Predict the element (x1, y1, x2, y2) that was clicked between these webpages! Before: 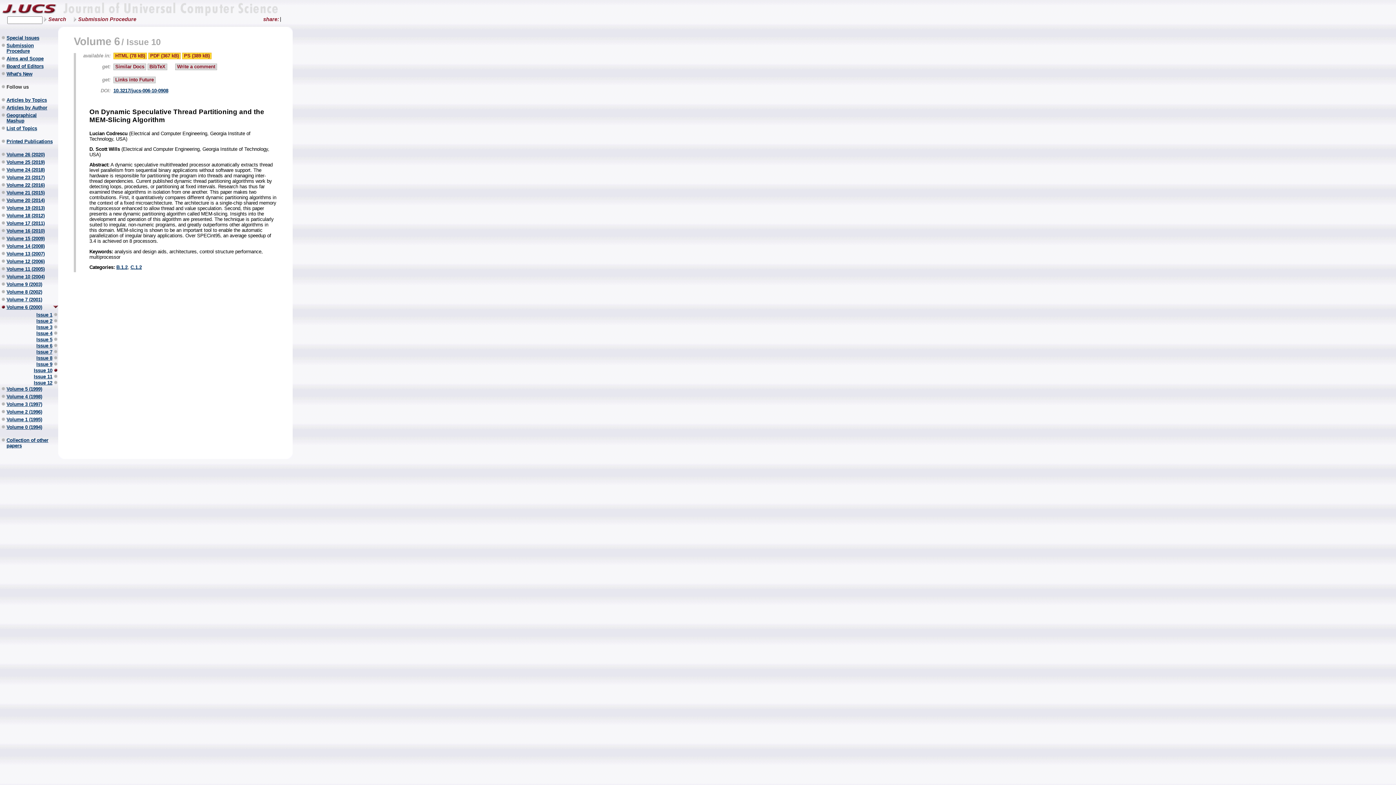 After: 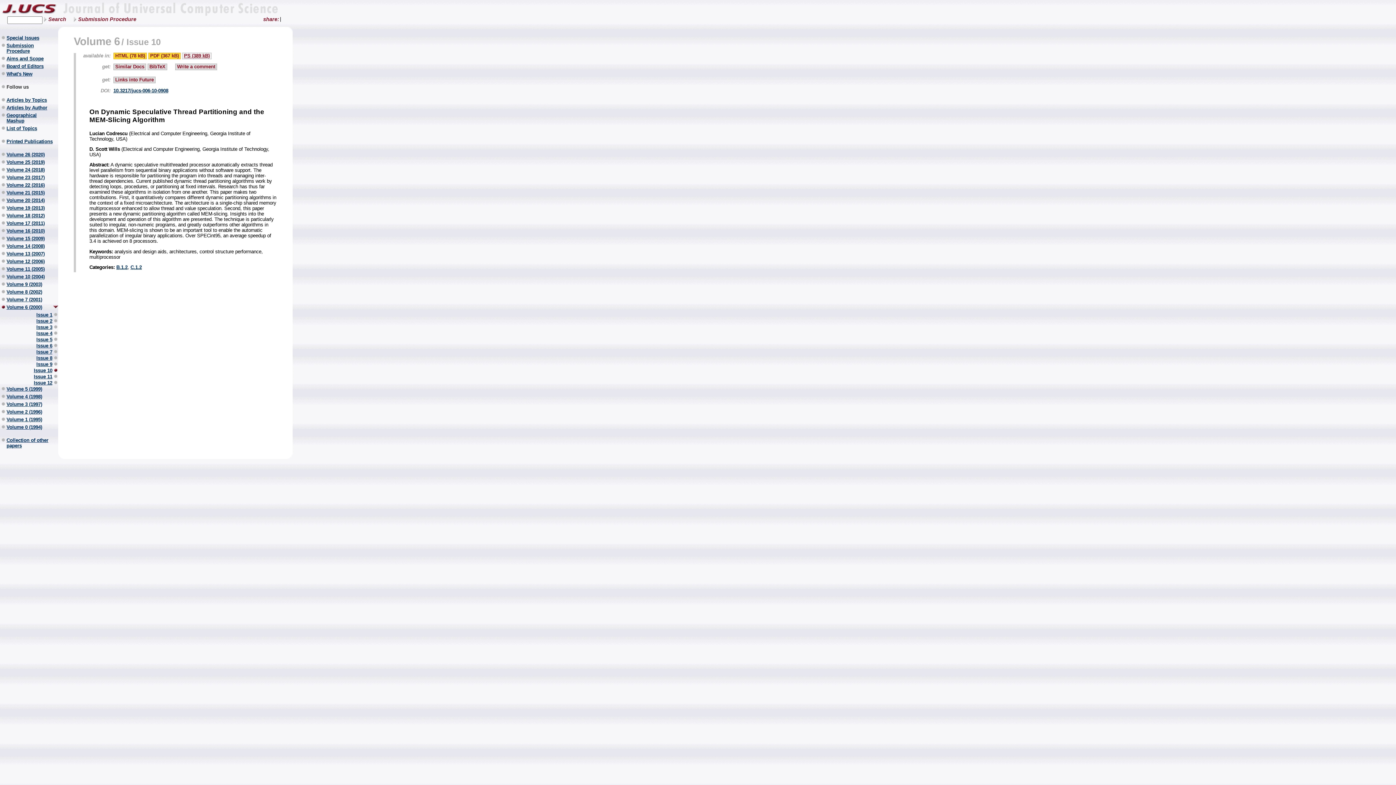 Action: label: PS (389 kB) bbox: (182, 52, 211, 59)